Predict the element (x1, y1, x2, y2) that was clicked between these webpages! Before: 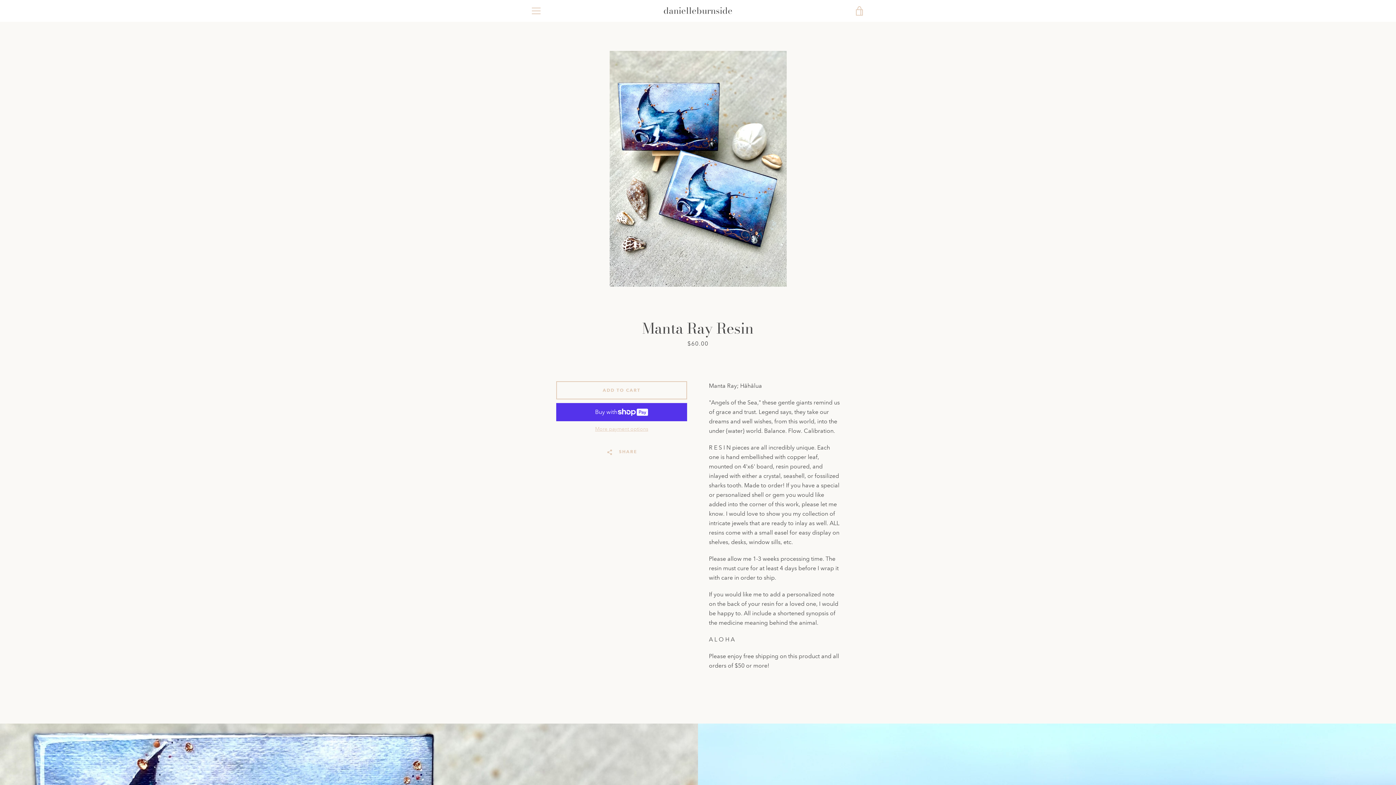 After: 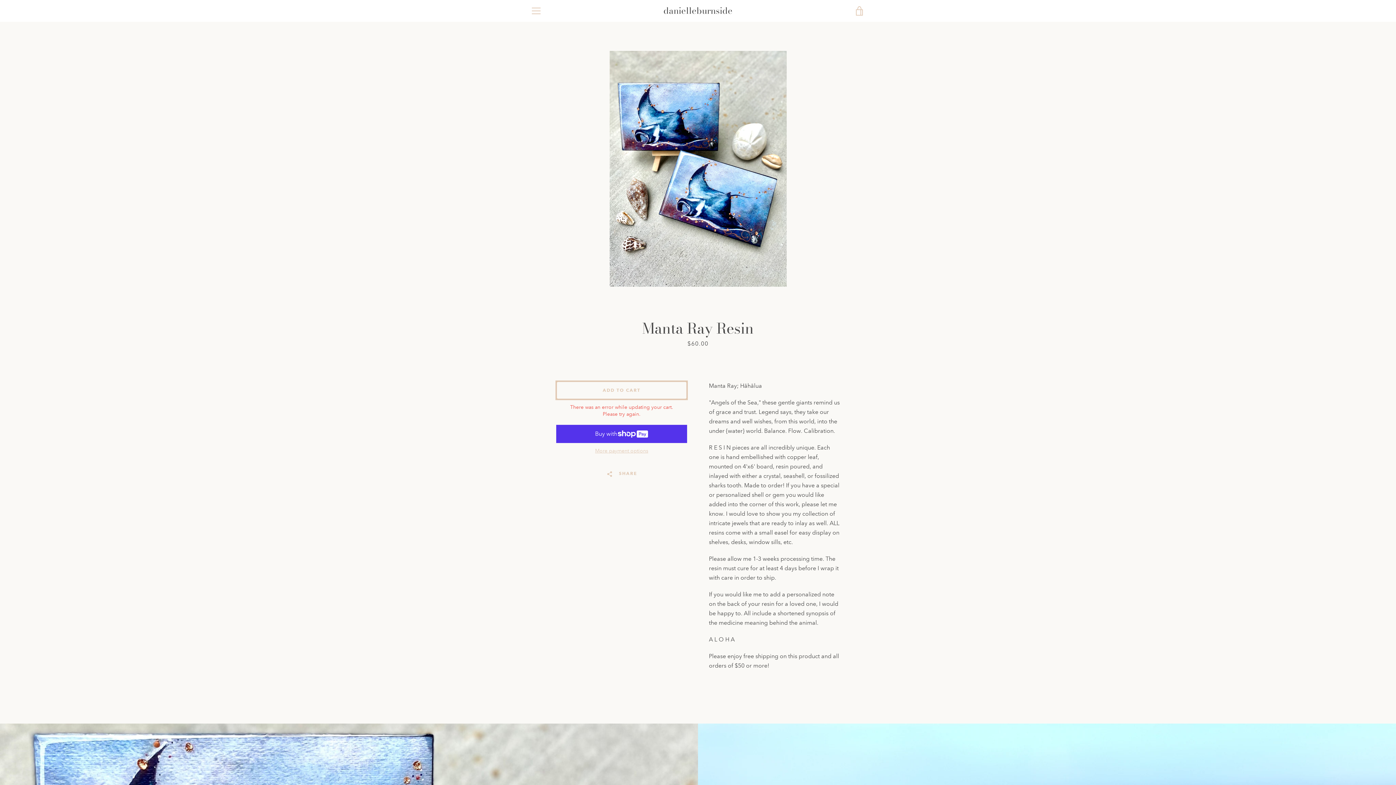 Action: bbox: (556, 381, 687, 399) label: Add to Cart